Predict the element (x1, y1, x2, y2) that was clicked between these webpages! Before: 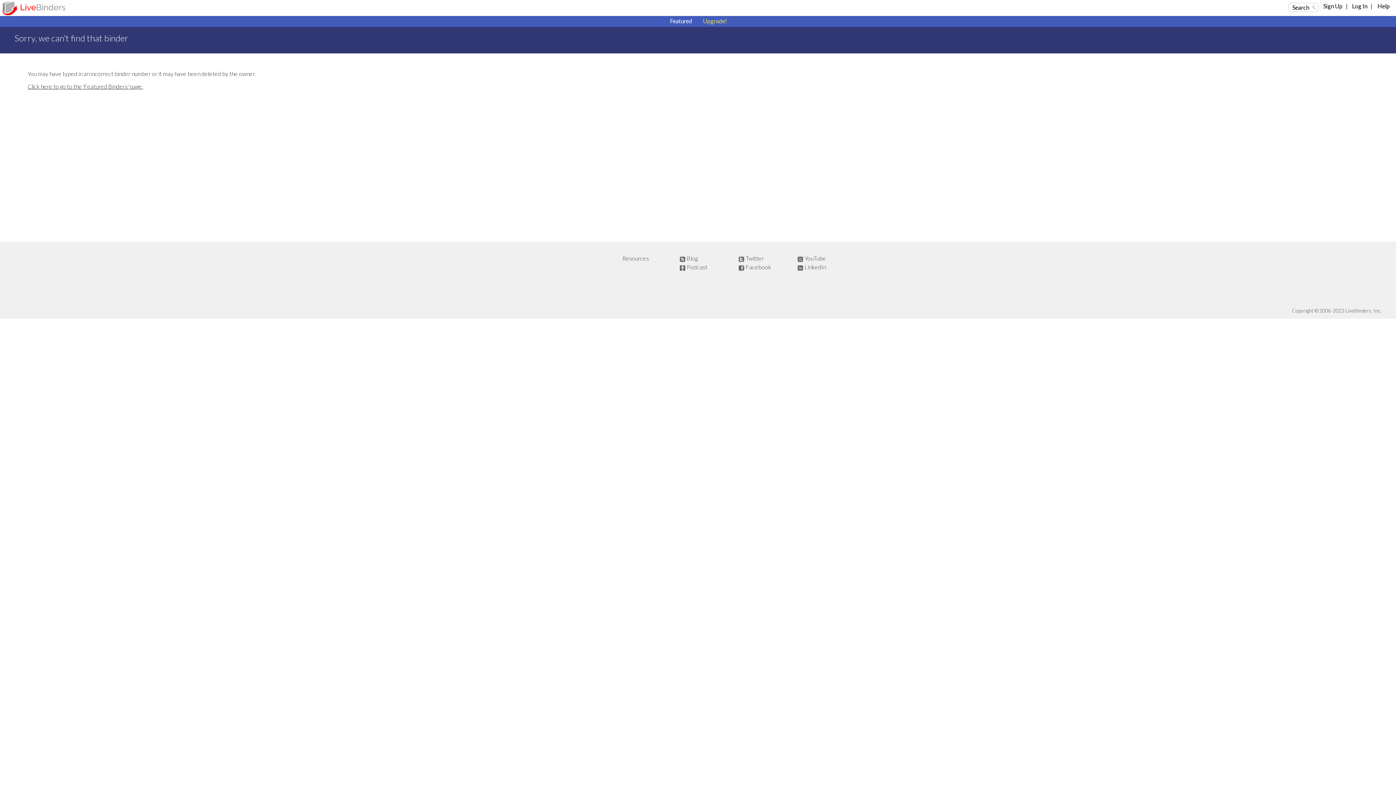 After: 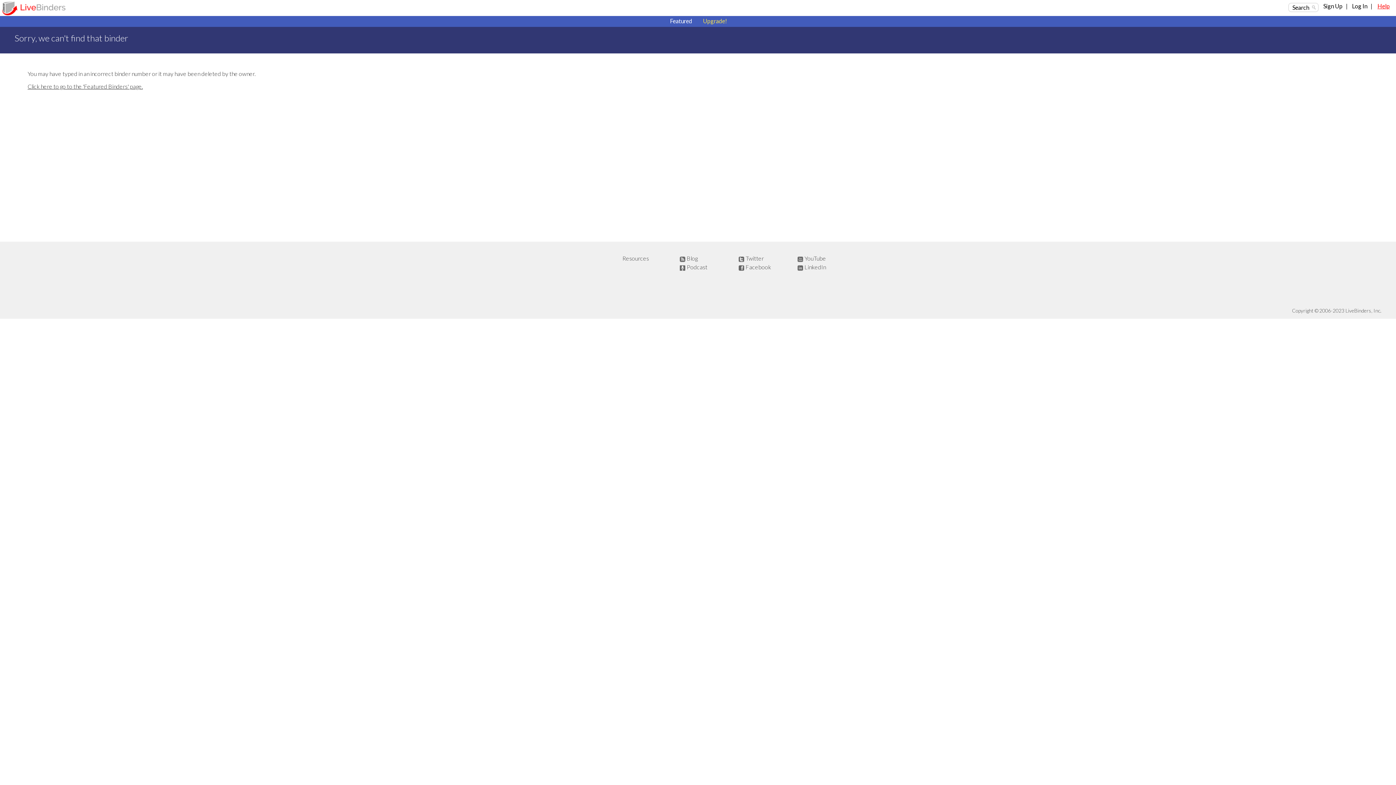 Action: label: Help bbox: (1377, 2, 1390, 9)